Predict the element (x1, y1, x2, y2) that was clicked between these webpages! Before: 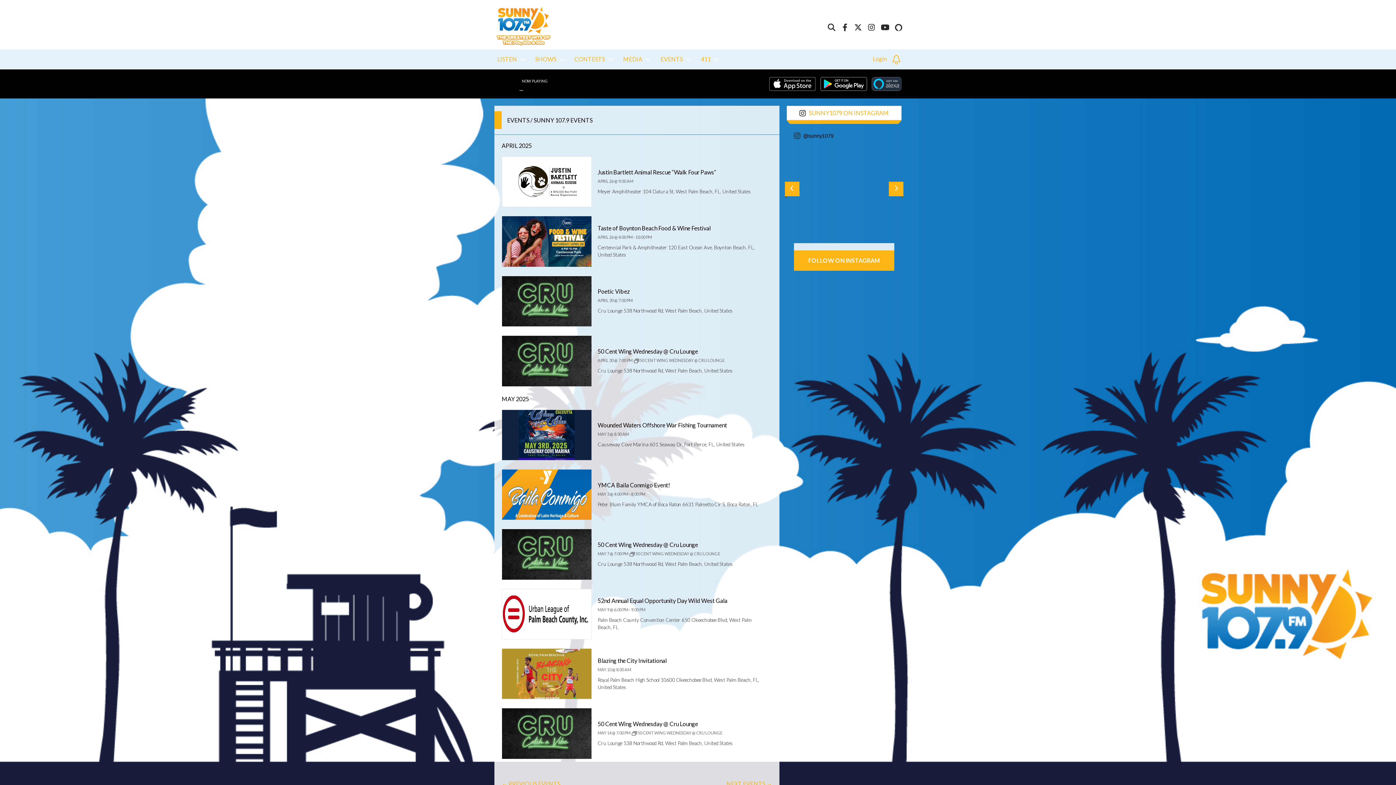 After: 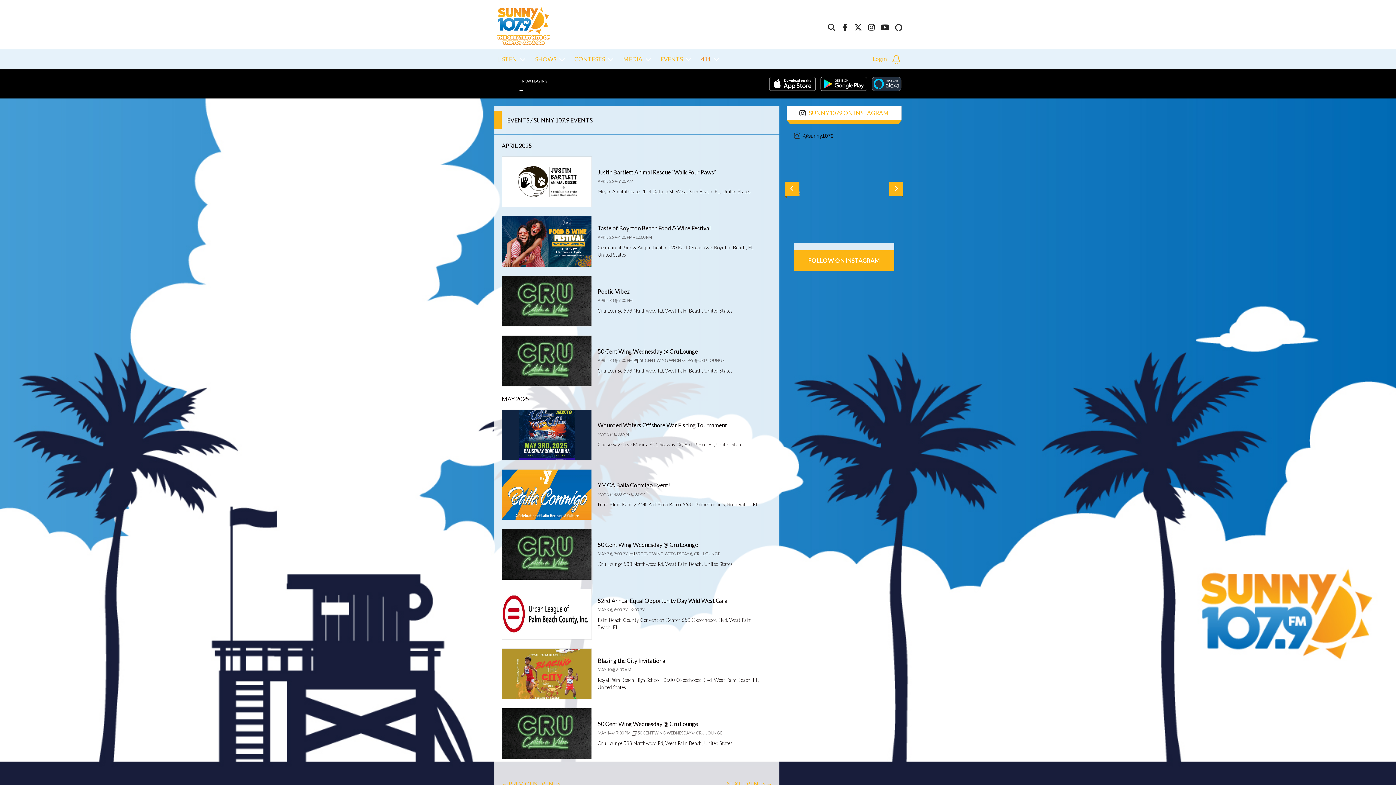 Action: label: 411 bbox: (698, 49, 722, 69)